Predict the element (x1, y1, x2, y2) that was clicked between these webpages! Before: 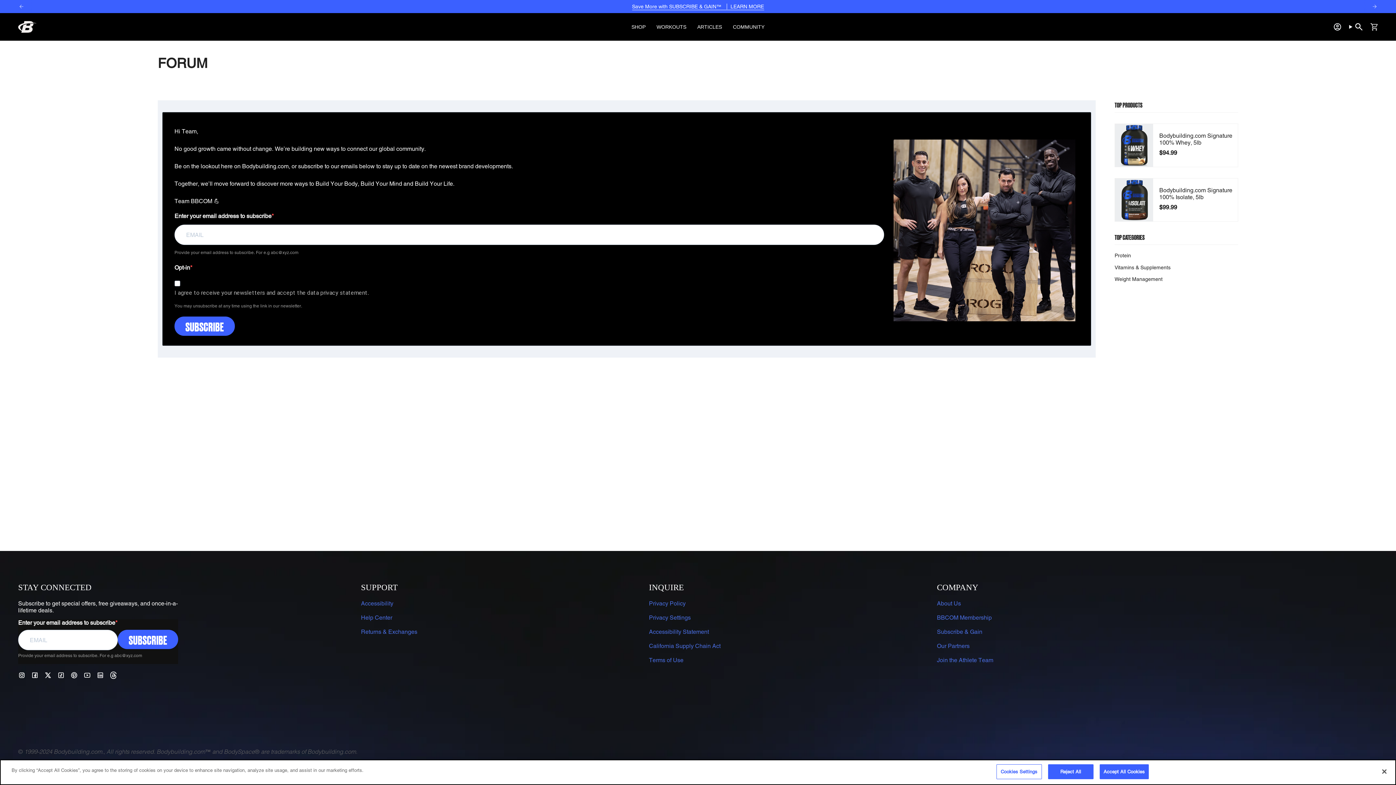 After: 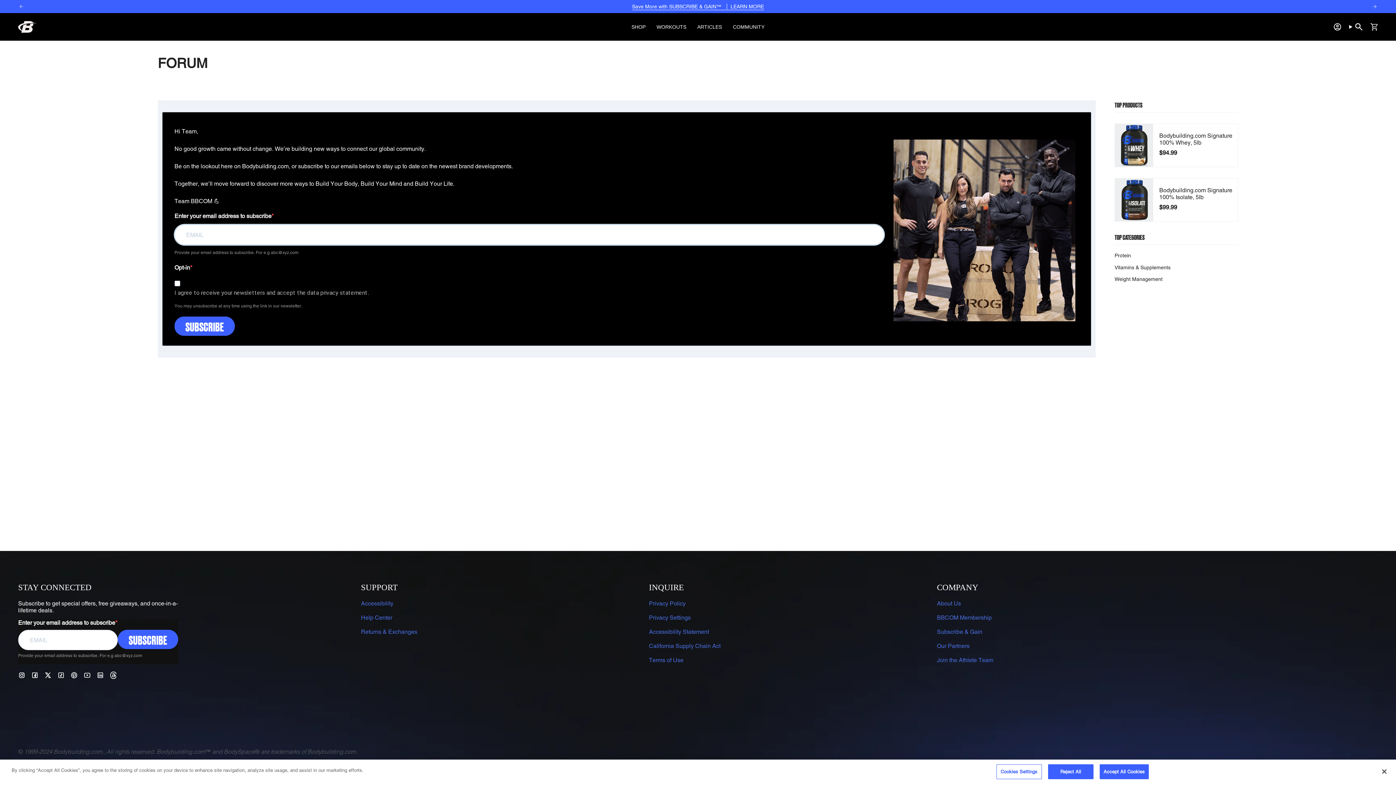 Action: bbox: (117, 630, 178, 649) label: SUBSCRIBE